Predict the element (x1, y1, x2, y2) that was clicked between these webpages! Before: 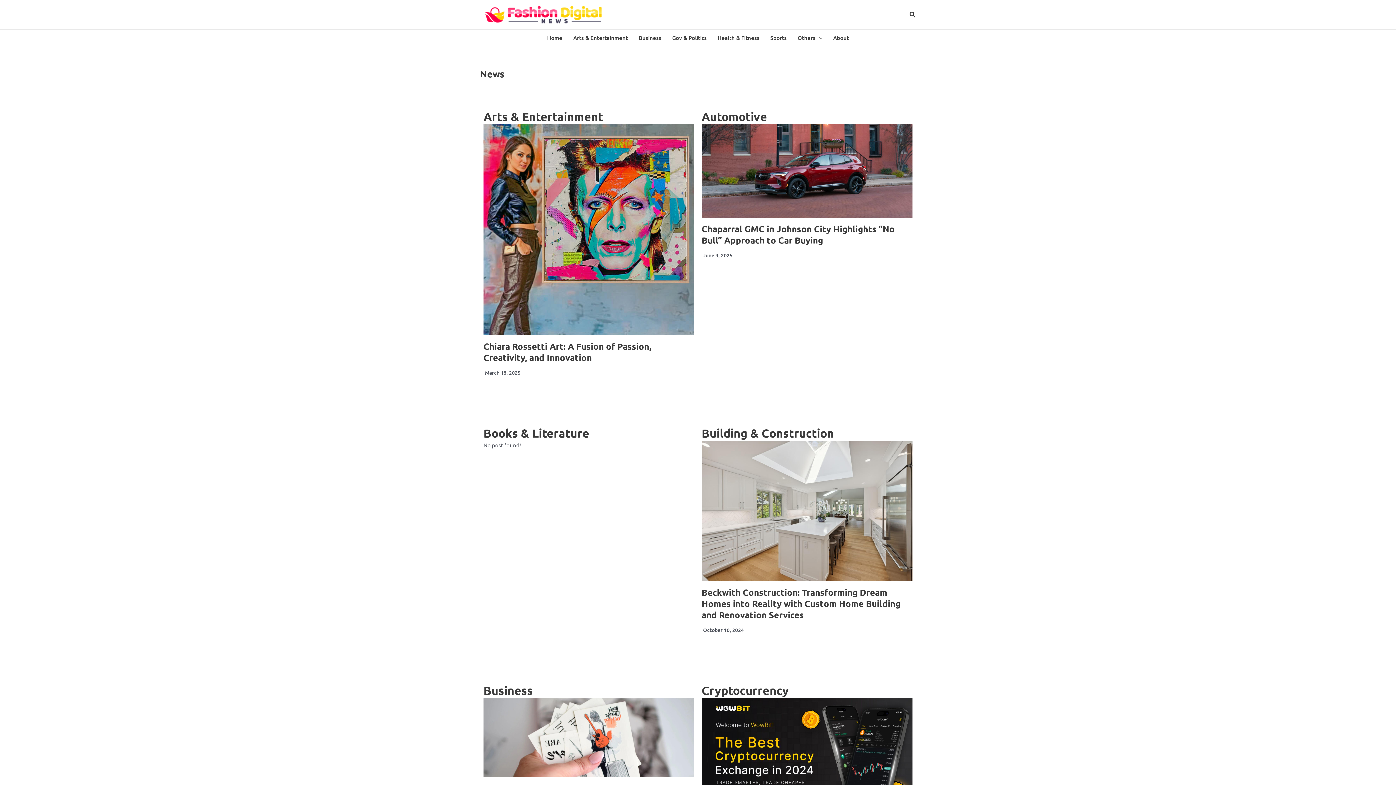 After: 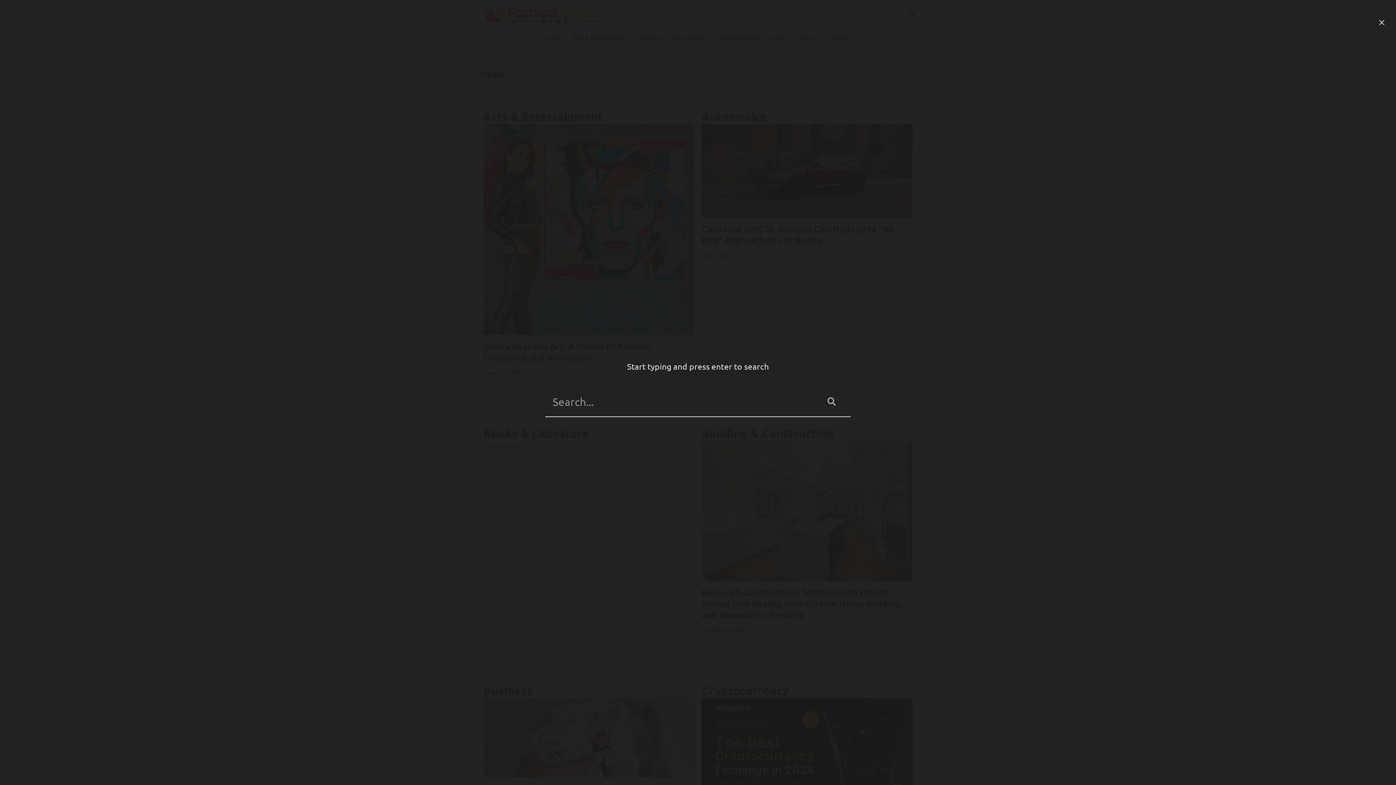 Action: label: Search icon link bbox: (909, 11, 916, 18)